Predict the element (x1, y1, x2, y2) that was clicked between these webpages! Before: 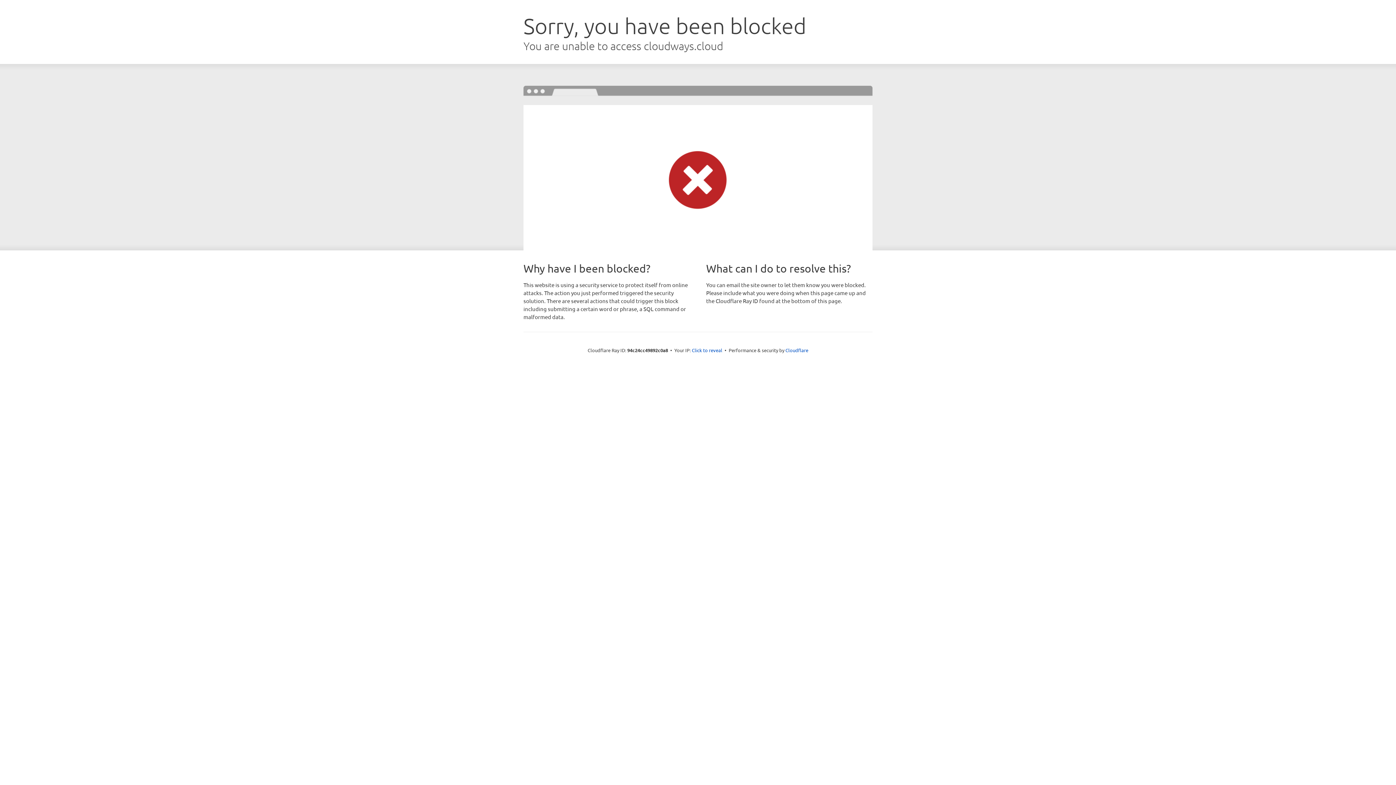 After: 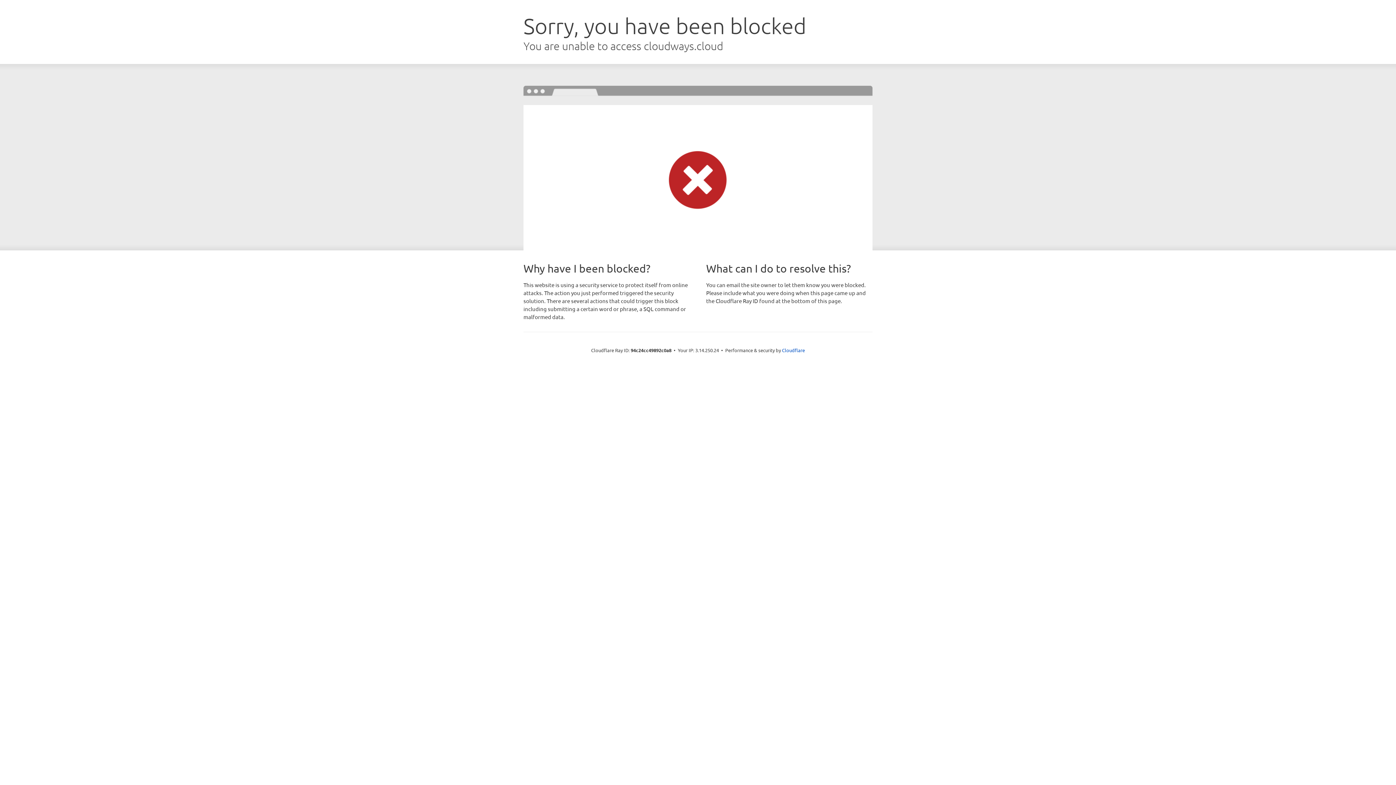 Action: label: Click to reveal bbox: (692, 346, 722, 353)